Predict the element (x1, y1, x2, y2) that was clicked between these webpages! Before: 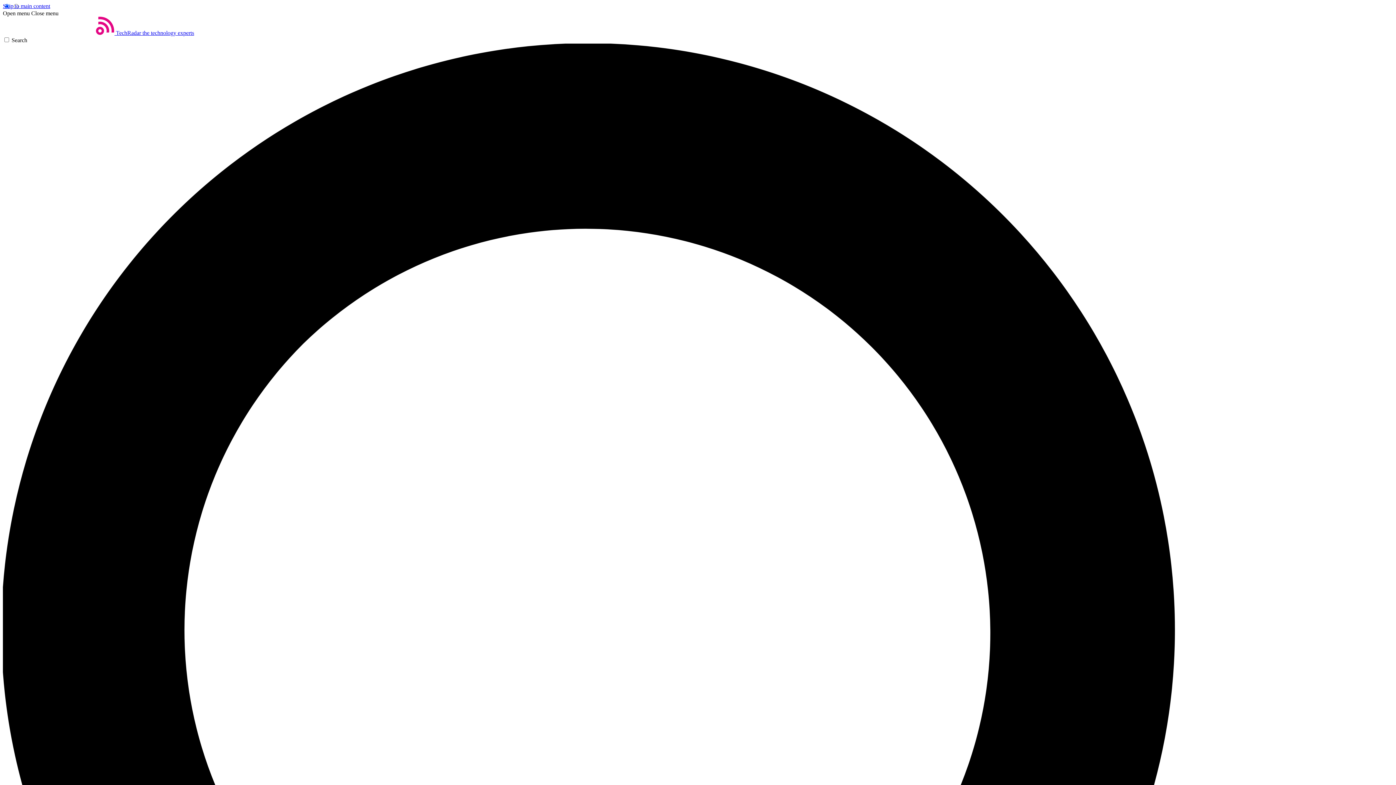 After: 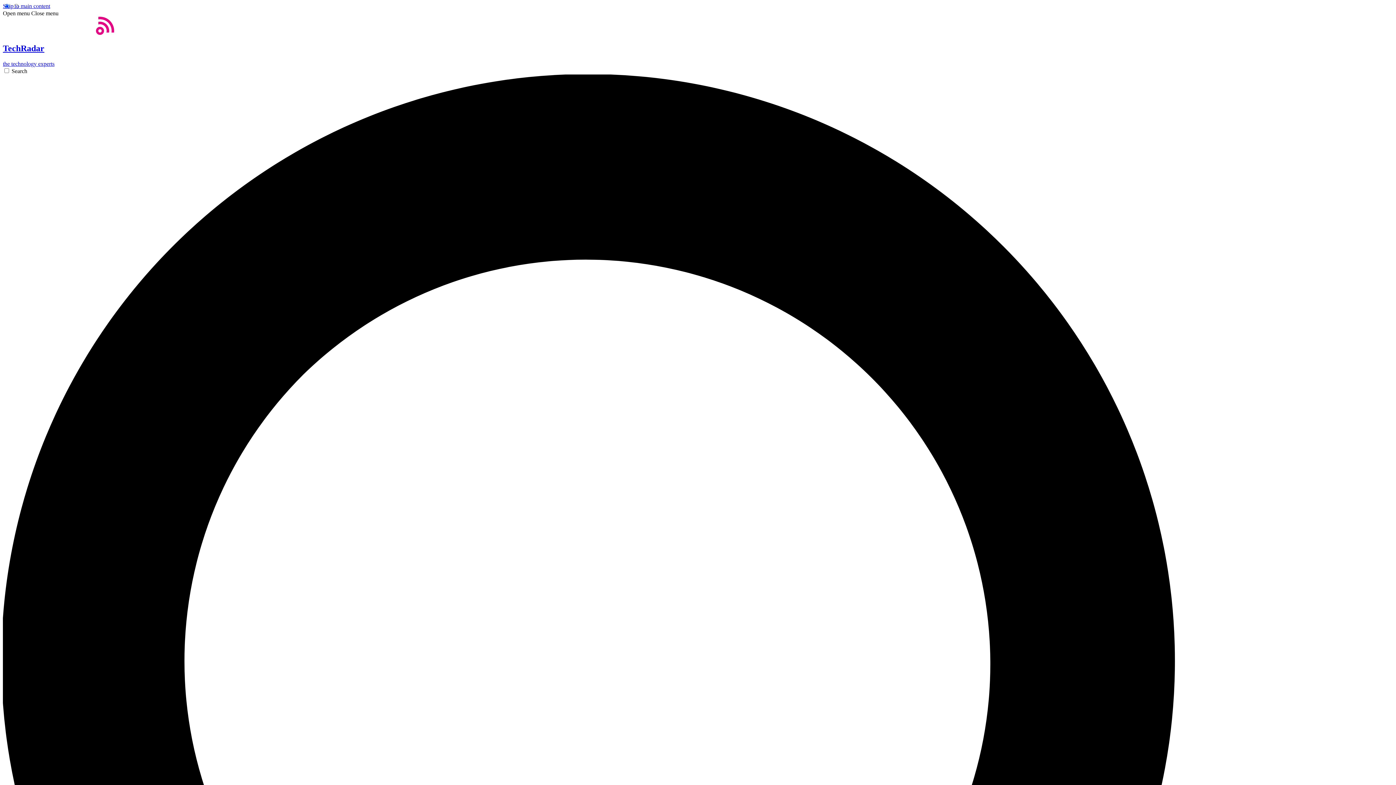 Action: label: Home bbox: (2, 29, 194, 36)